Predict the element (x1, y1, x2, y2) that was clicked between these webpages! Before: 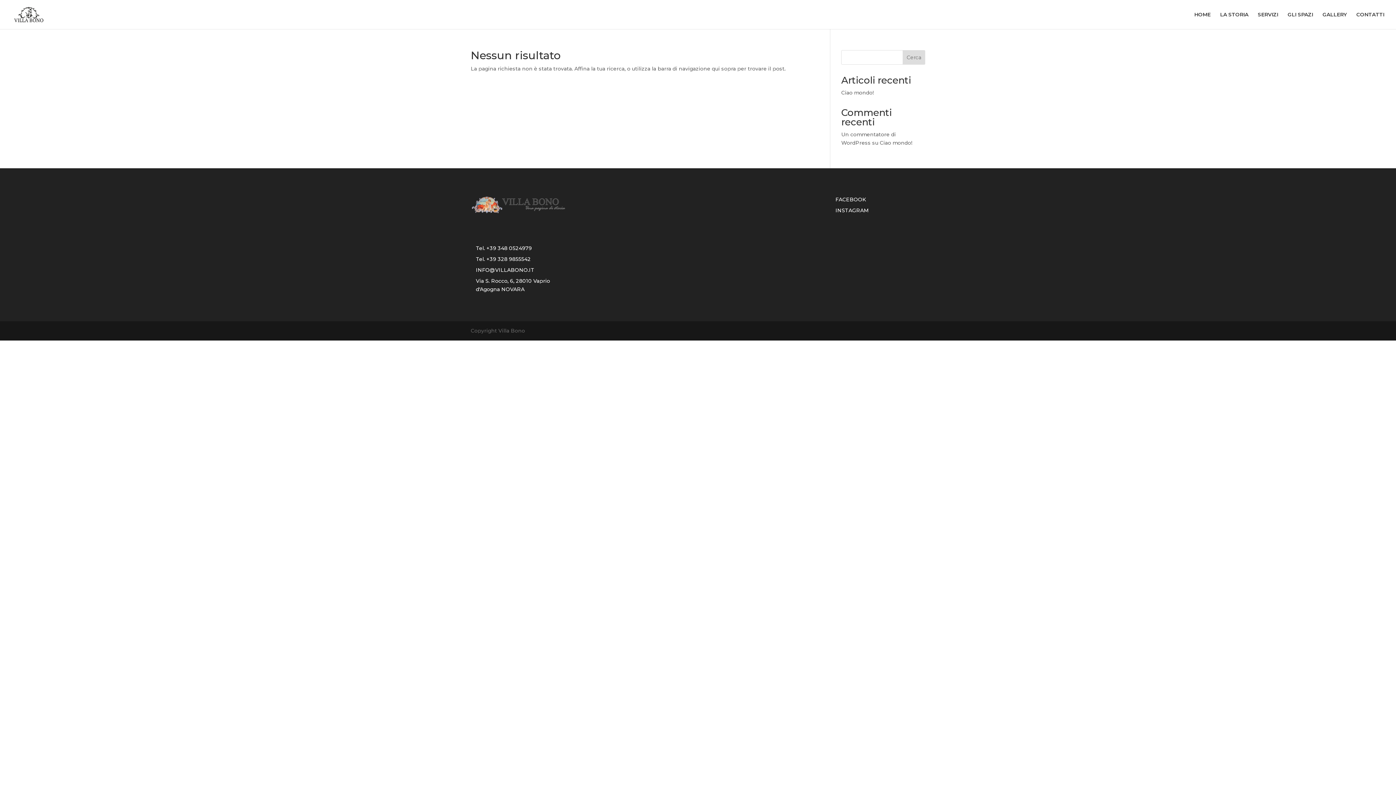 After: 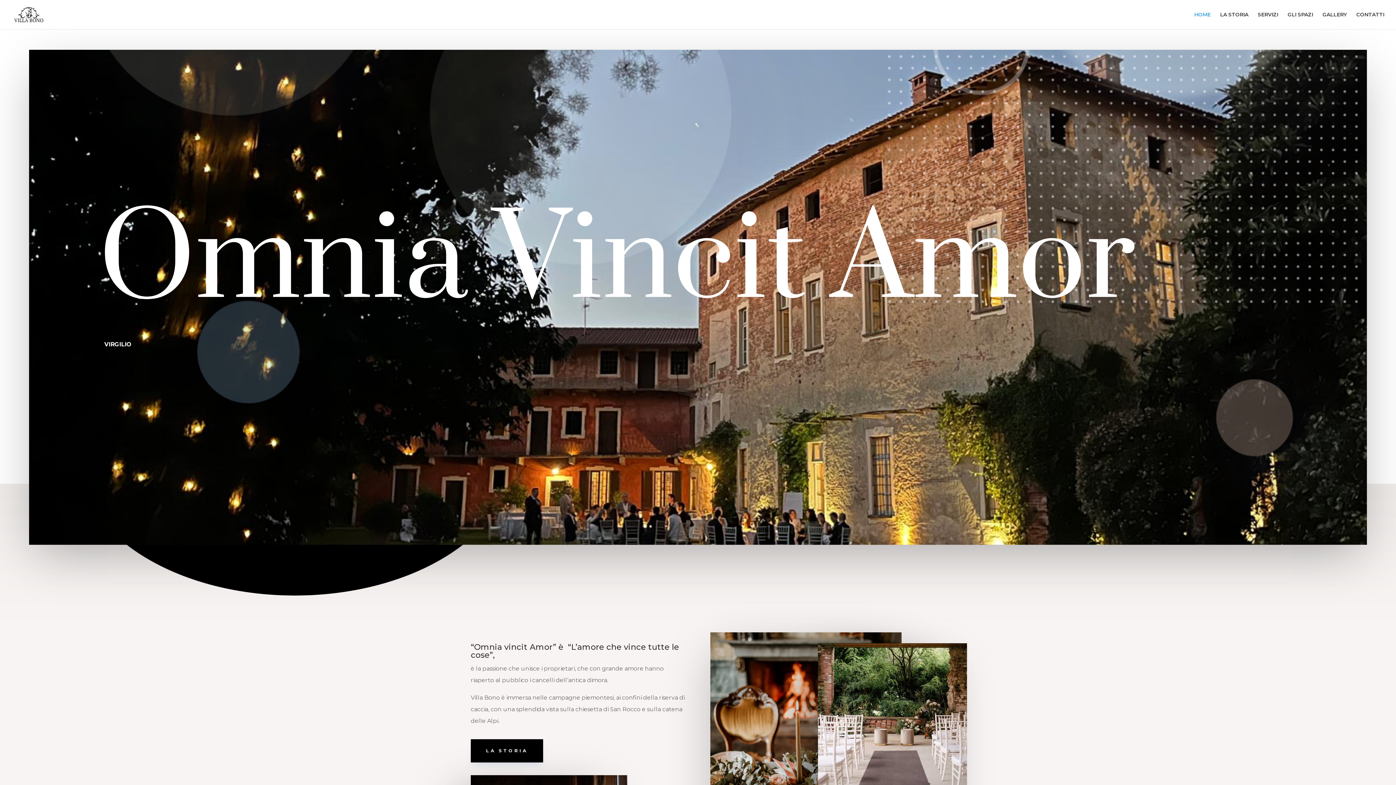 Action: bbox: (12, 10, 79, 17)